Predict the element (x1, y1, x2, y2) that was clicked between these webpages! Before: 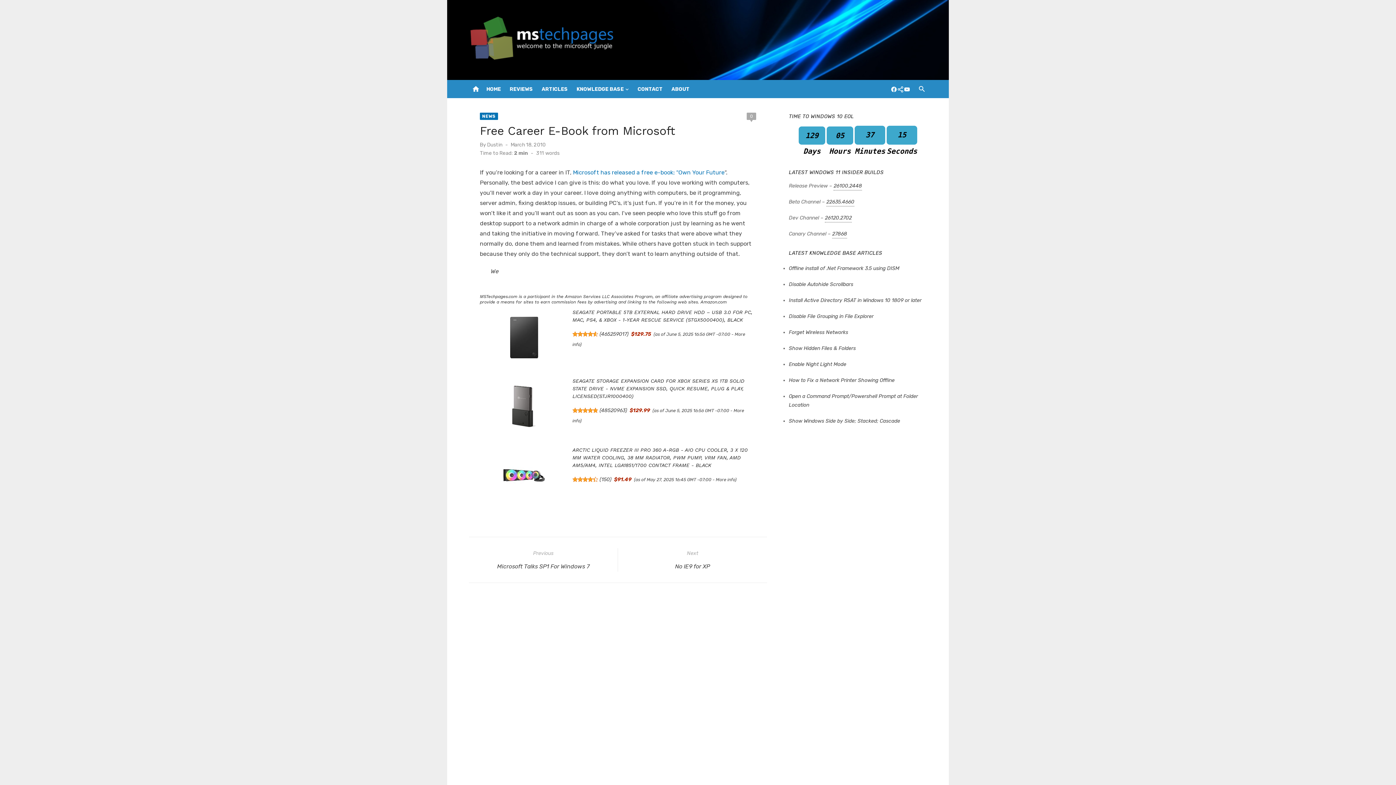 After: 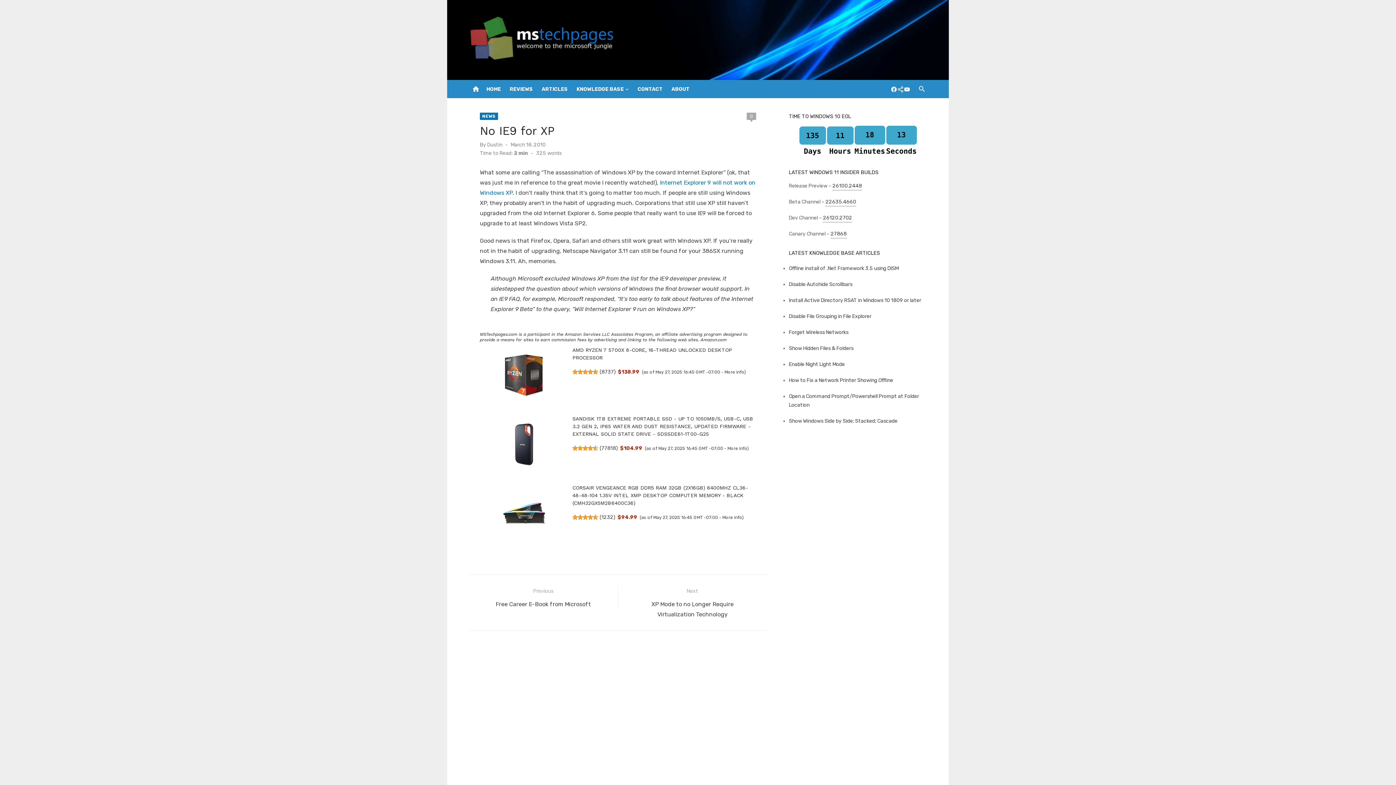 Action: label: Next

Next post:
No IE9 for XP bbox: (668, 548, 717, 572)